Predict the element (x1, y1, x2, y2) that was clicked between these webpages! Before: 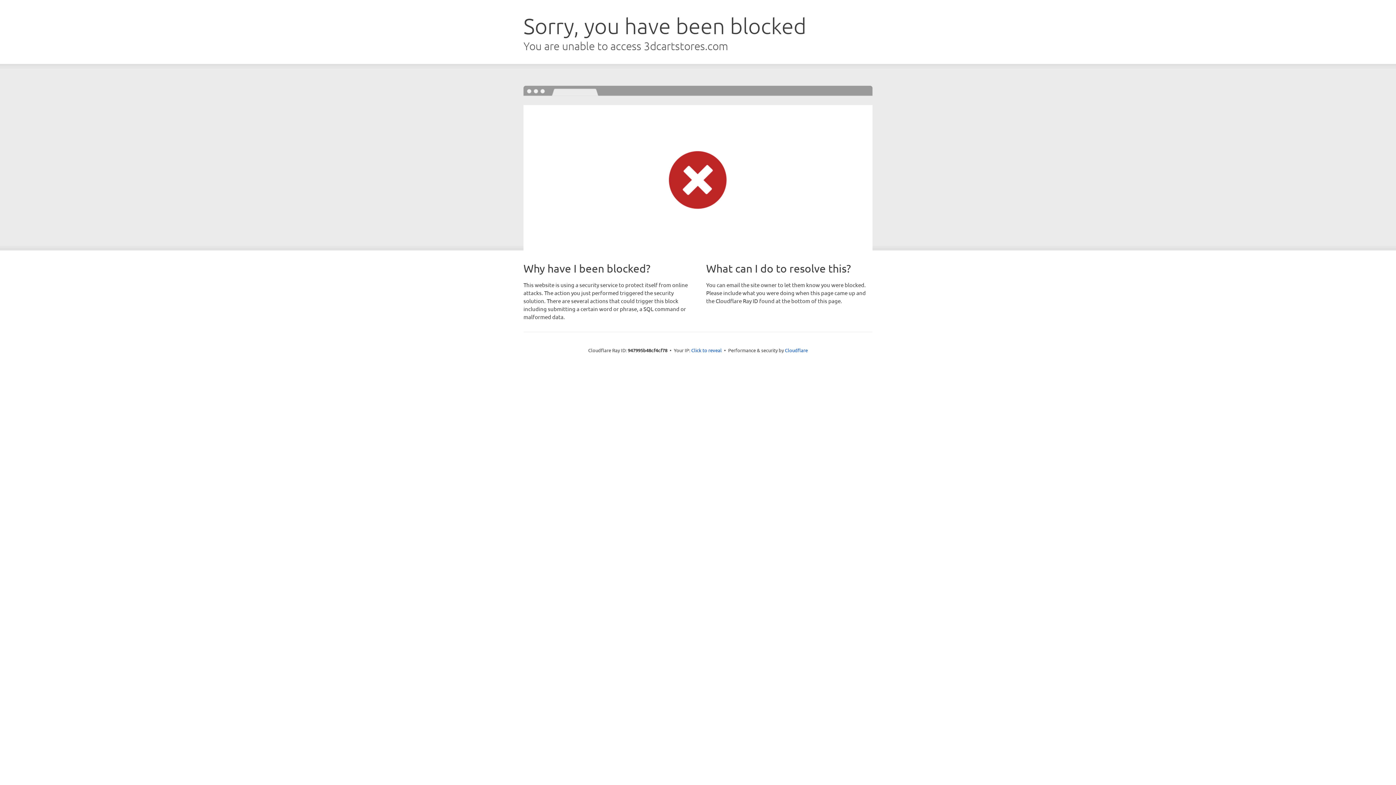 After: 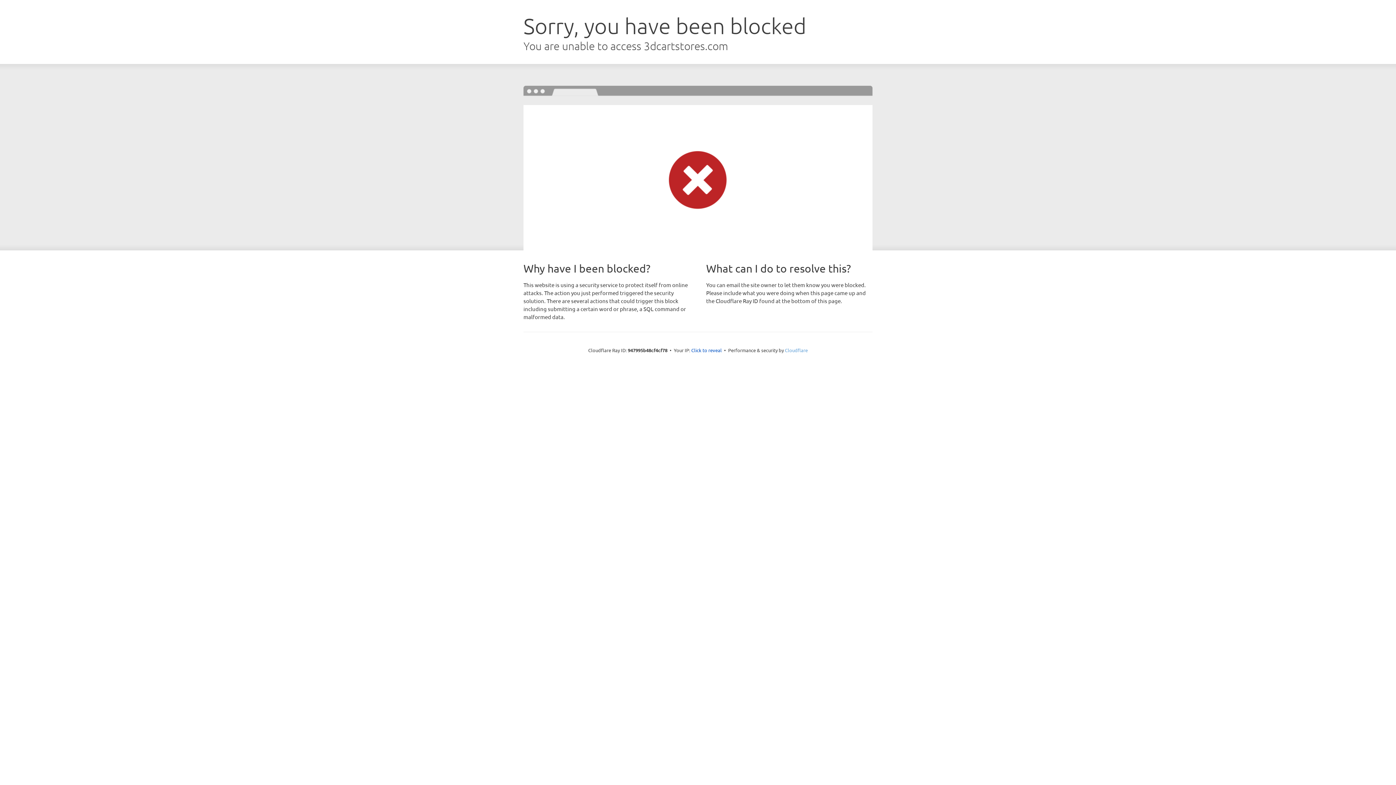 Action: label: Cloudflare bbox: (785, 347, 808, 353)